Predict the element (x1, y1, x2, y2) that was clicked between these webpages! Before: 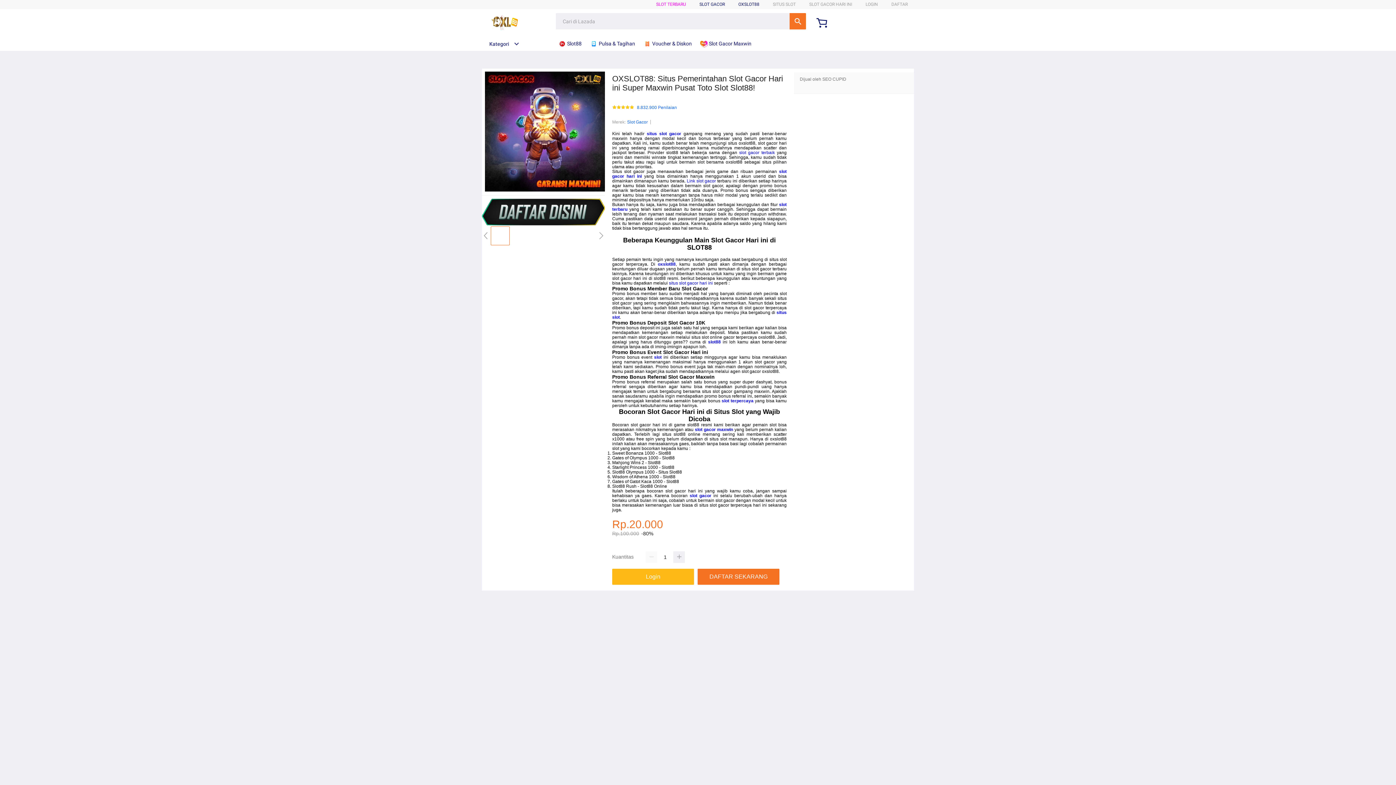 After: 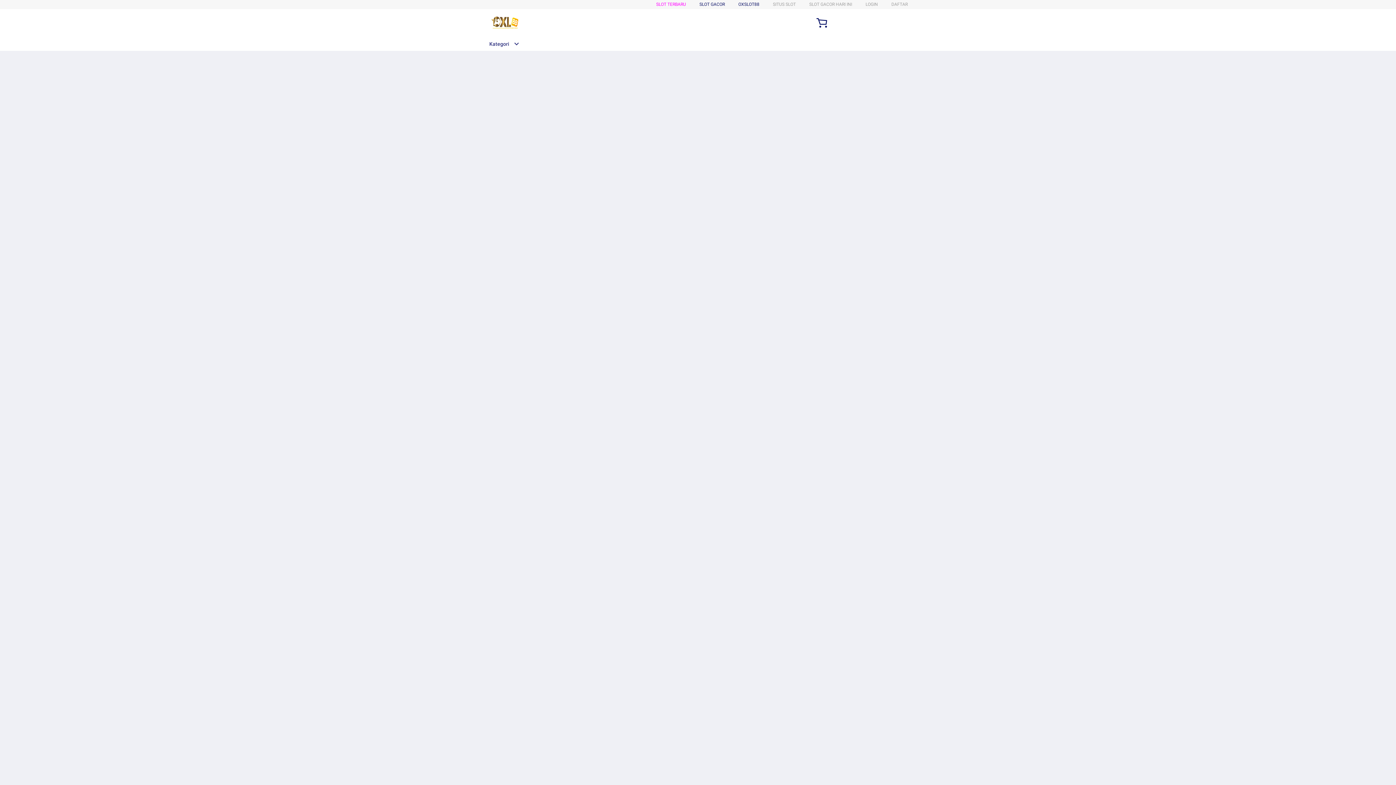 Action: label: Kategori bbox: (482, 41, 519, 46)